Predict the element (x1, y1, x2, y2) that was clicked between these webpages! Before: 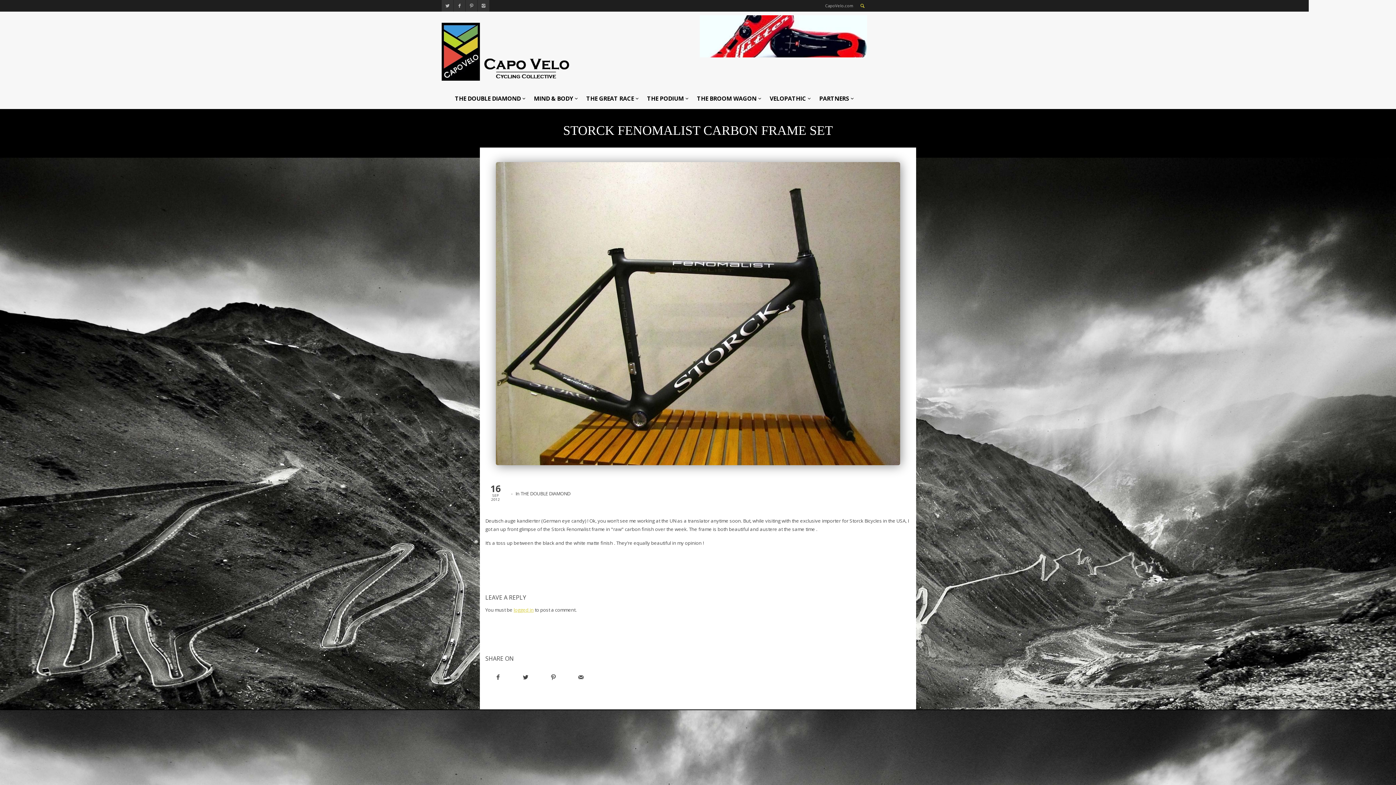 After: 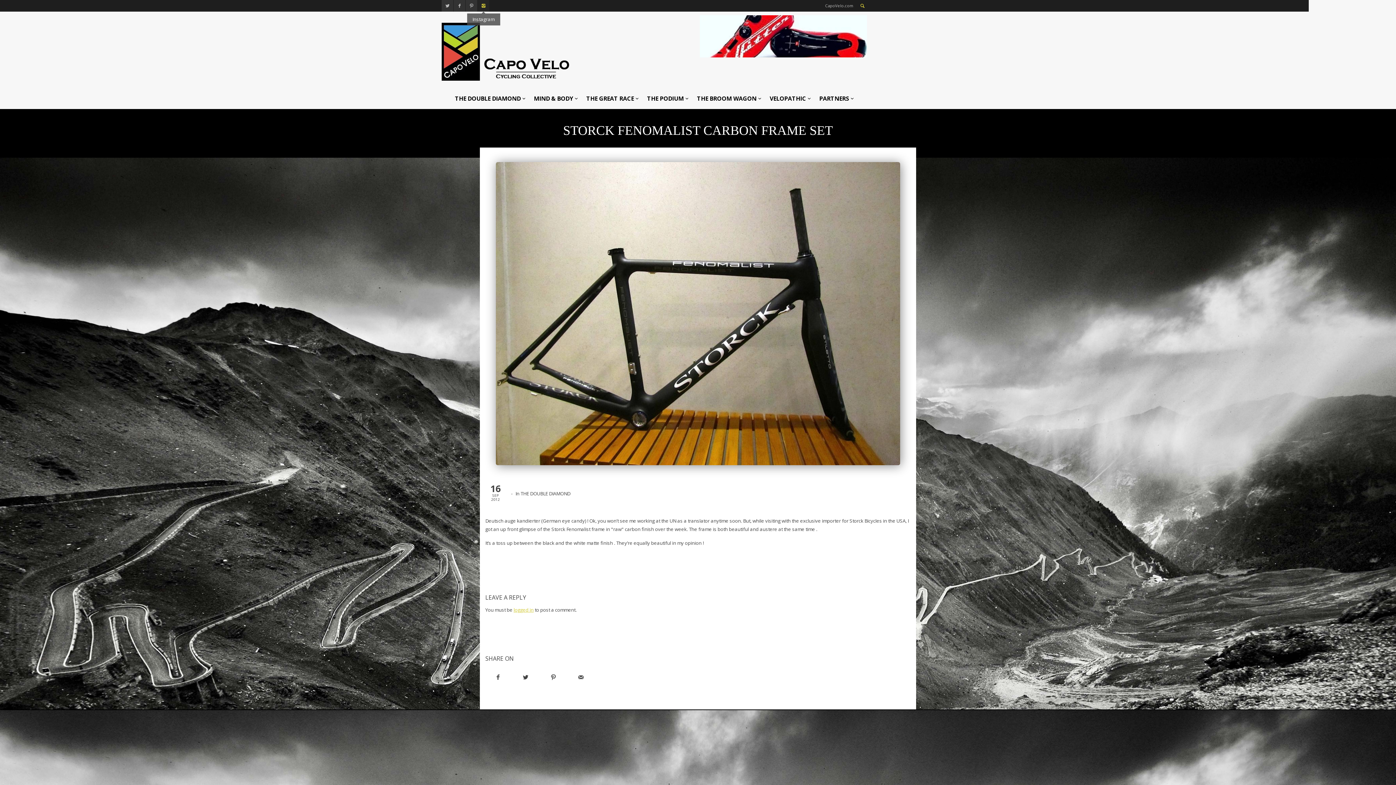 Action: bbox: (477, 0, 489, 11)